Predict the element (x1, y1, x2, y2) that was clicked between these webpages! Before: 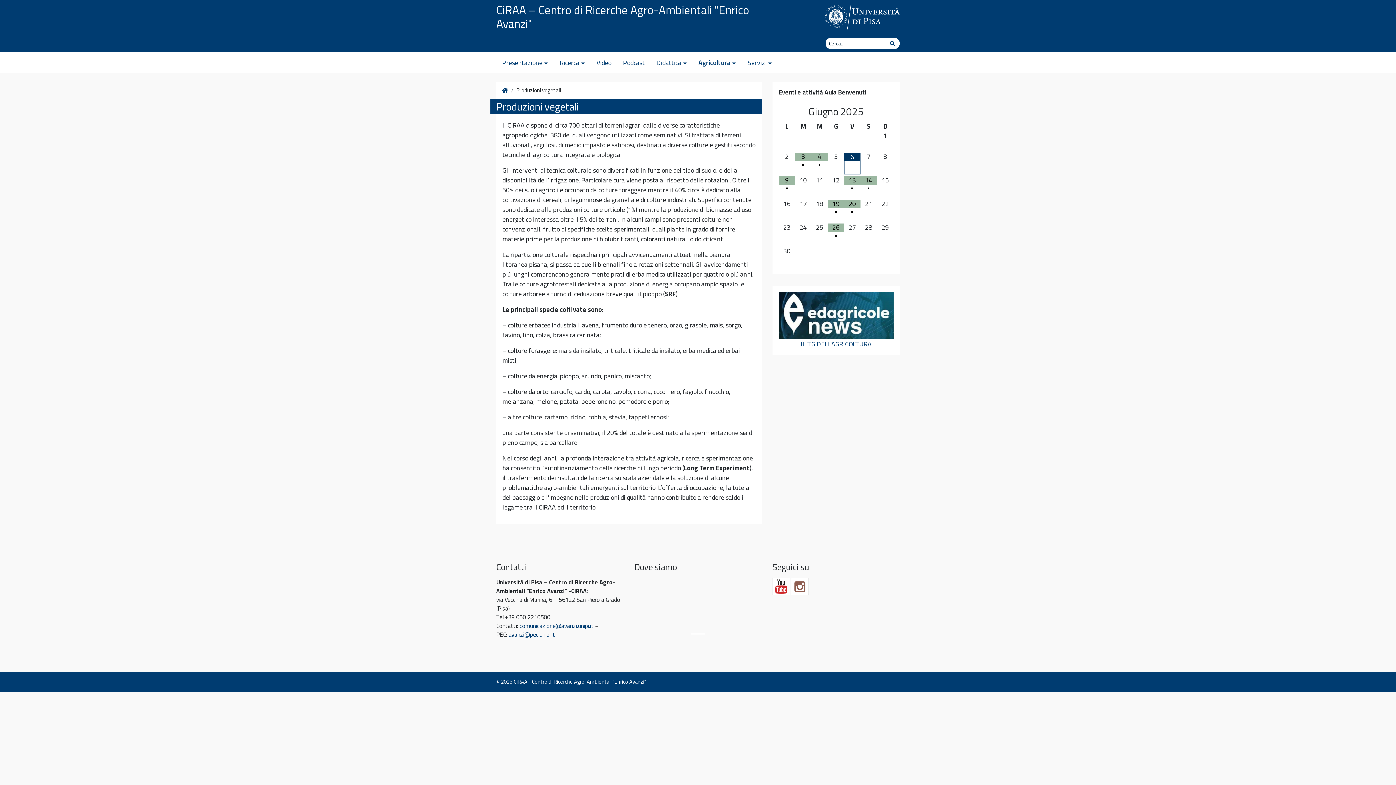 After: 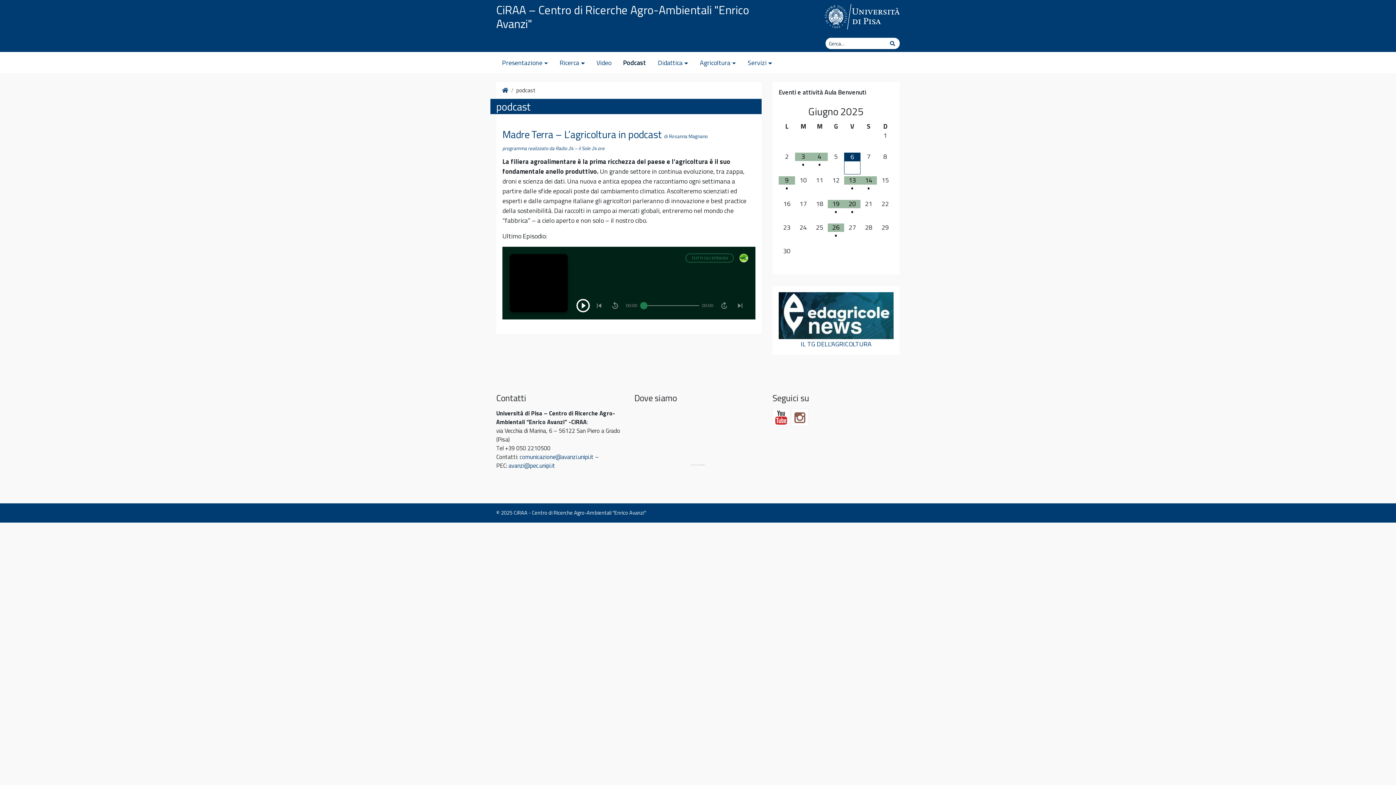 Action: label: Podcast bbox: (617, 54, 650, 70)